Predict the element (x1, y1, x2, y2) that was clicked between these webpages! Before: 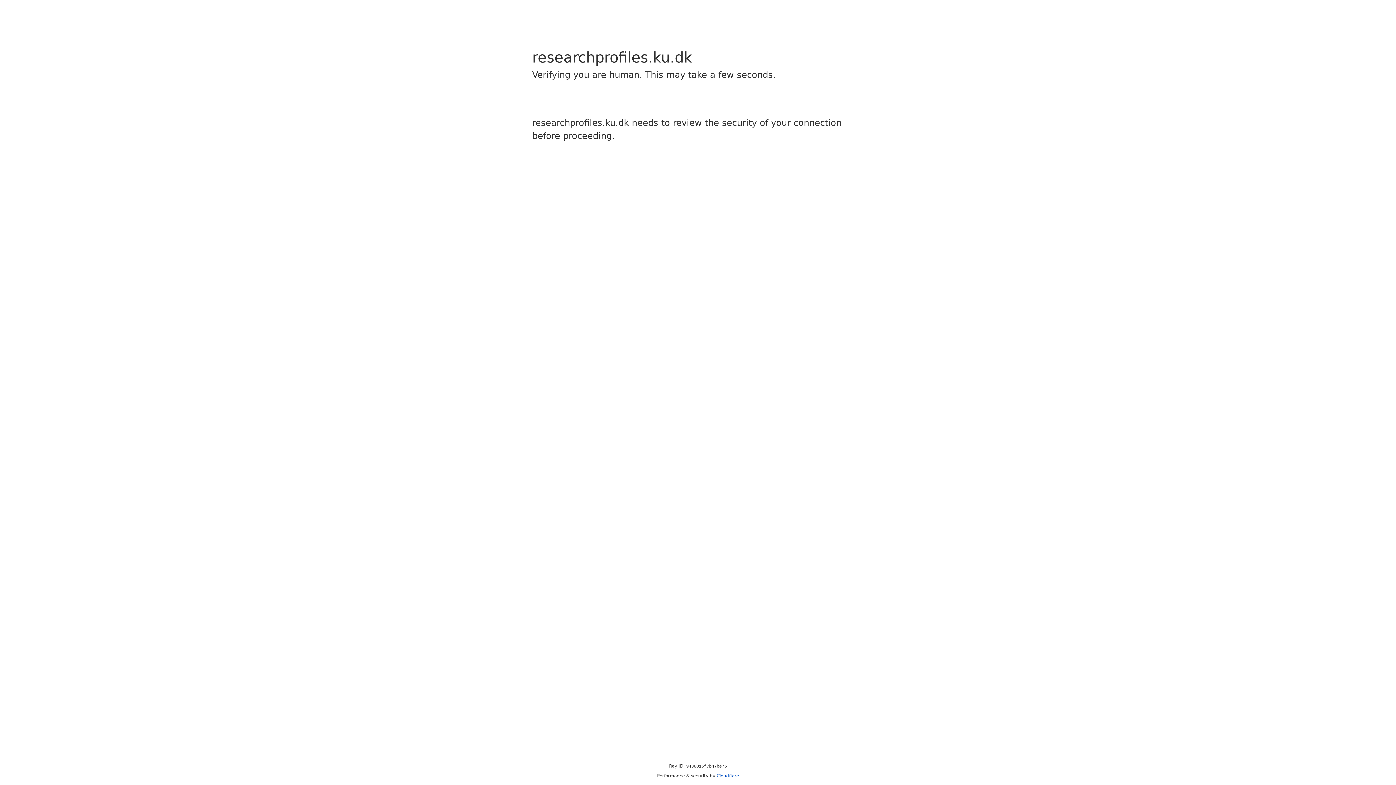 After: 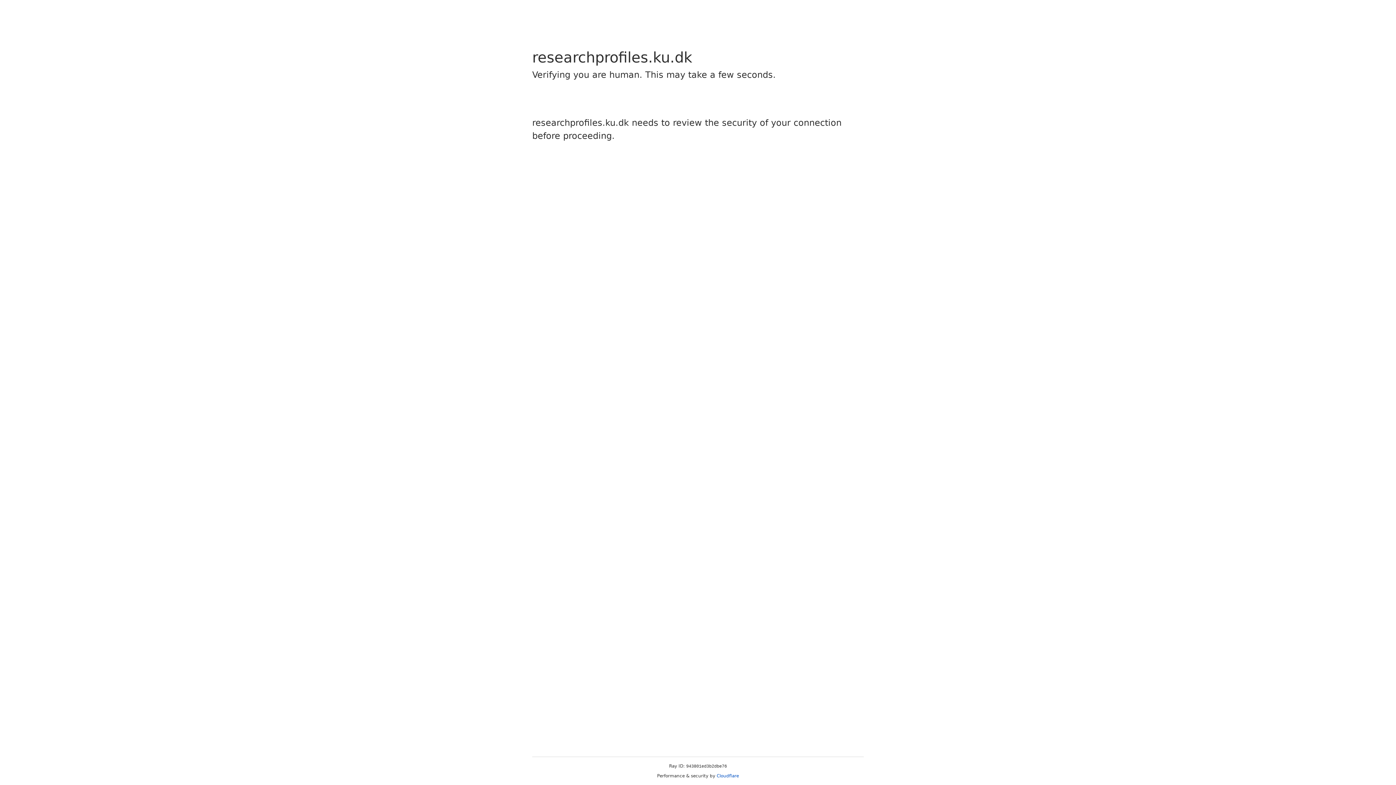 Action: label: Cloudflare bbox: (716, 773, 739, 778)